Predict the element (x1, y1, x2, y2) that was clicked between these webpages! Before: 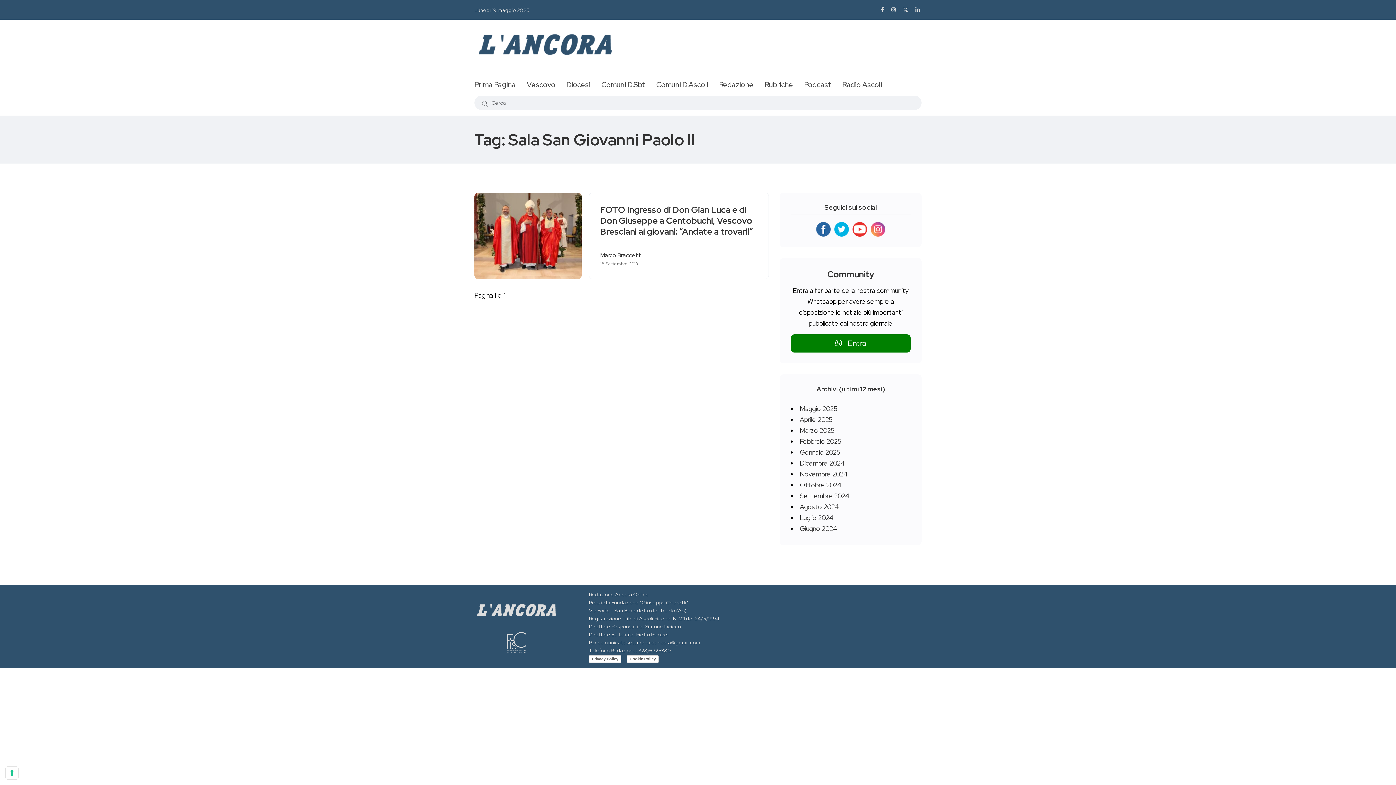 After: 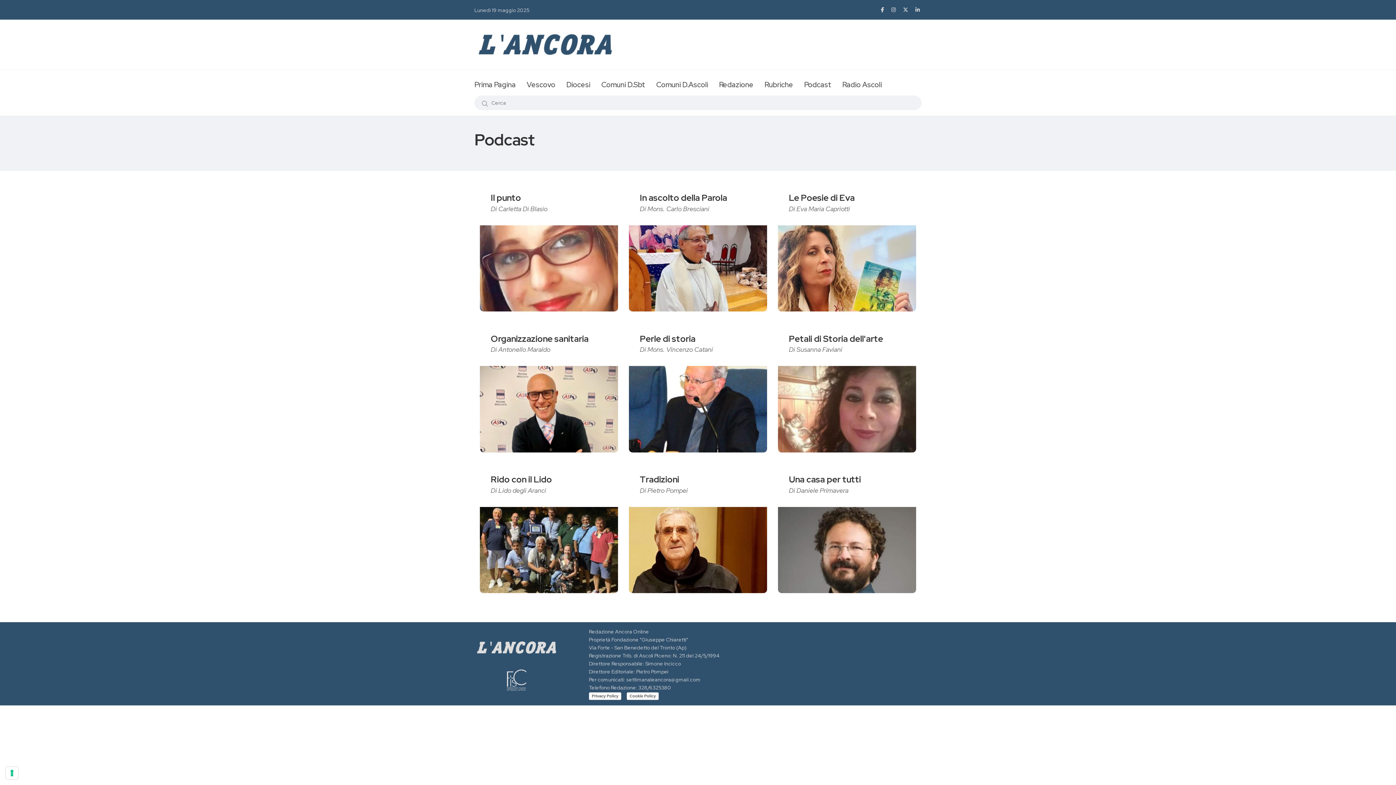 Action: bbox: (804, 70, 831, 95) label: Podcast